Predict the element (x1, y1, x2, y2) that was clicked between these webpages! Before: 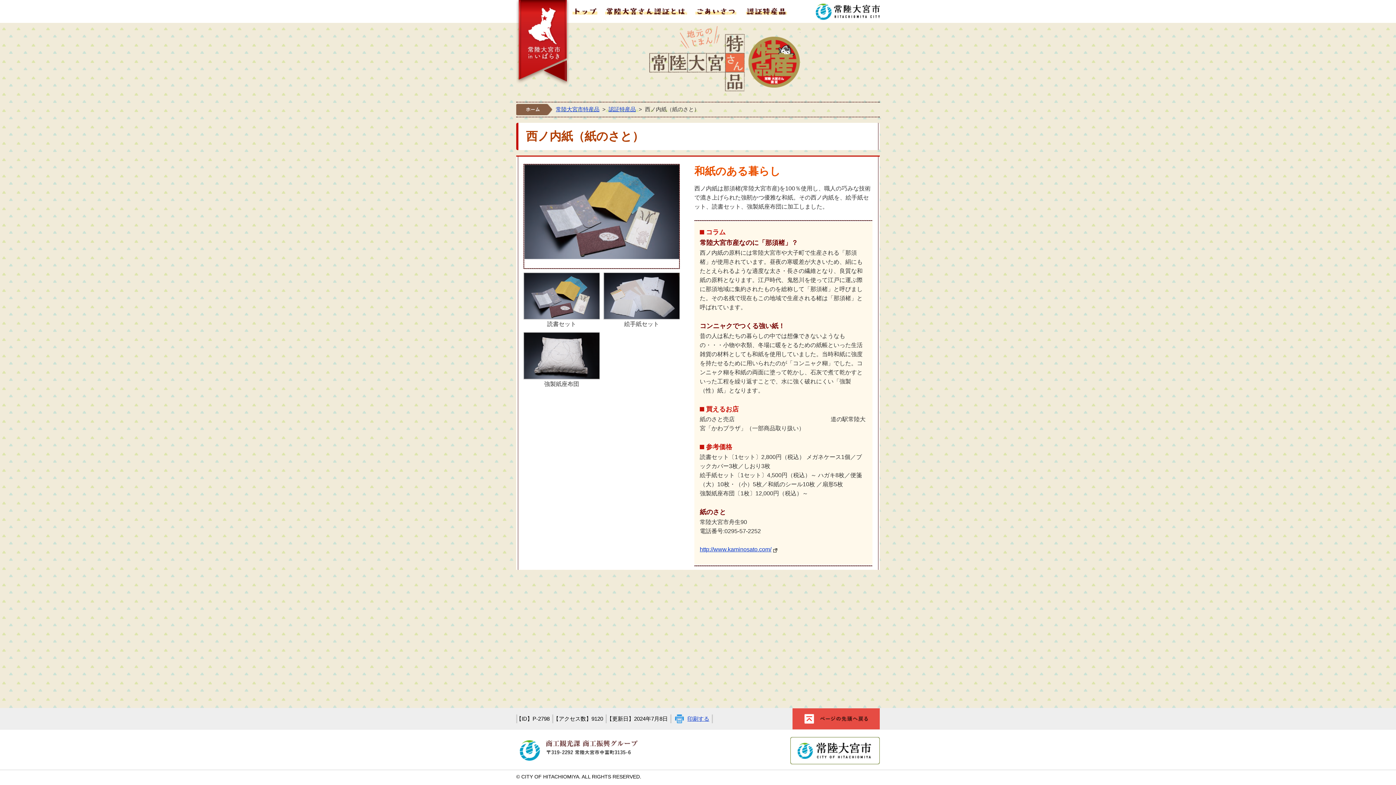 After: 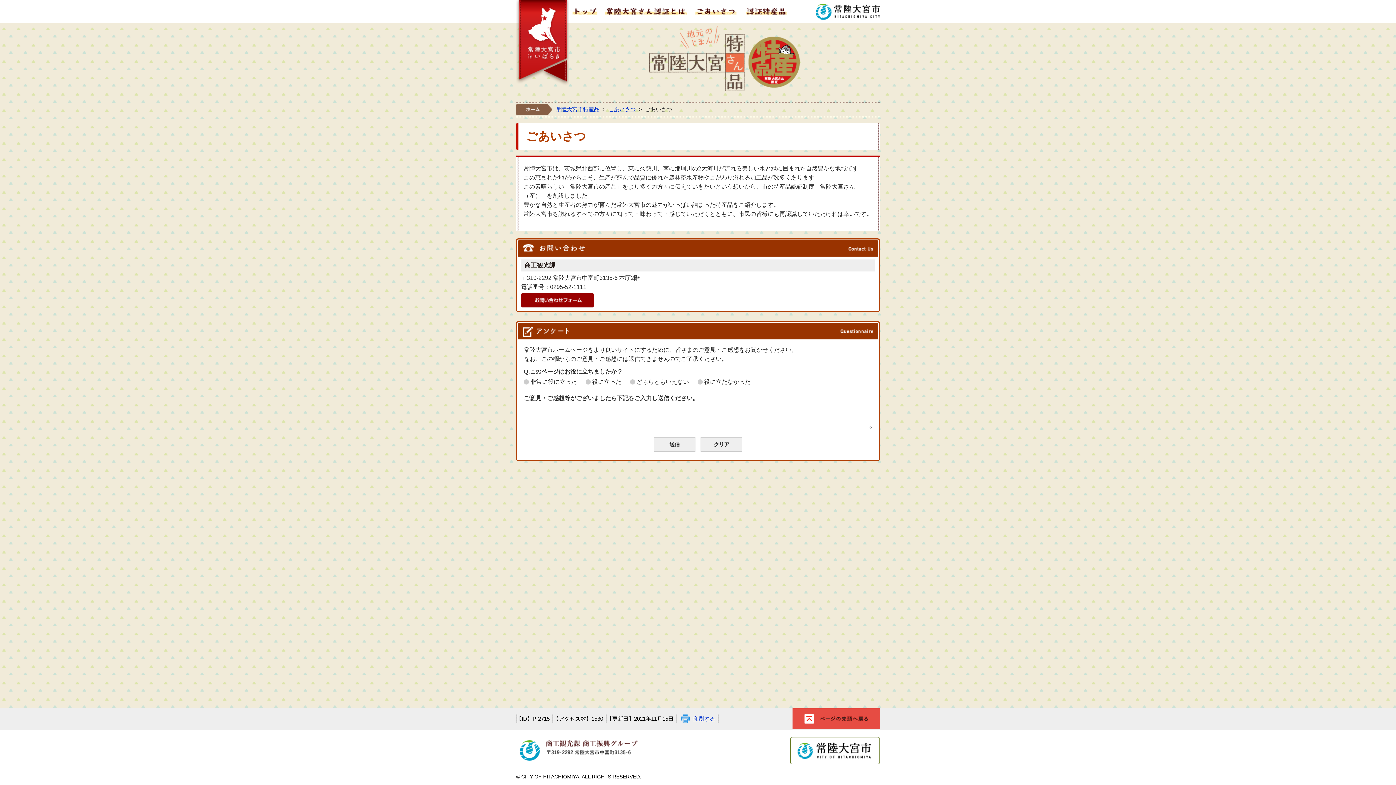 Action: label: ごあいさつ bbox: (691, 5, 742, 17)